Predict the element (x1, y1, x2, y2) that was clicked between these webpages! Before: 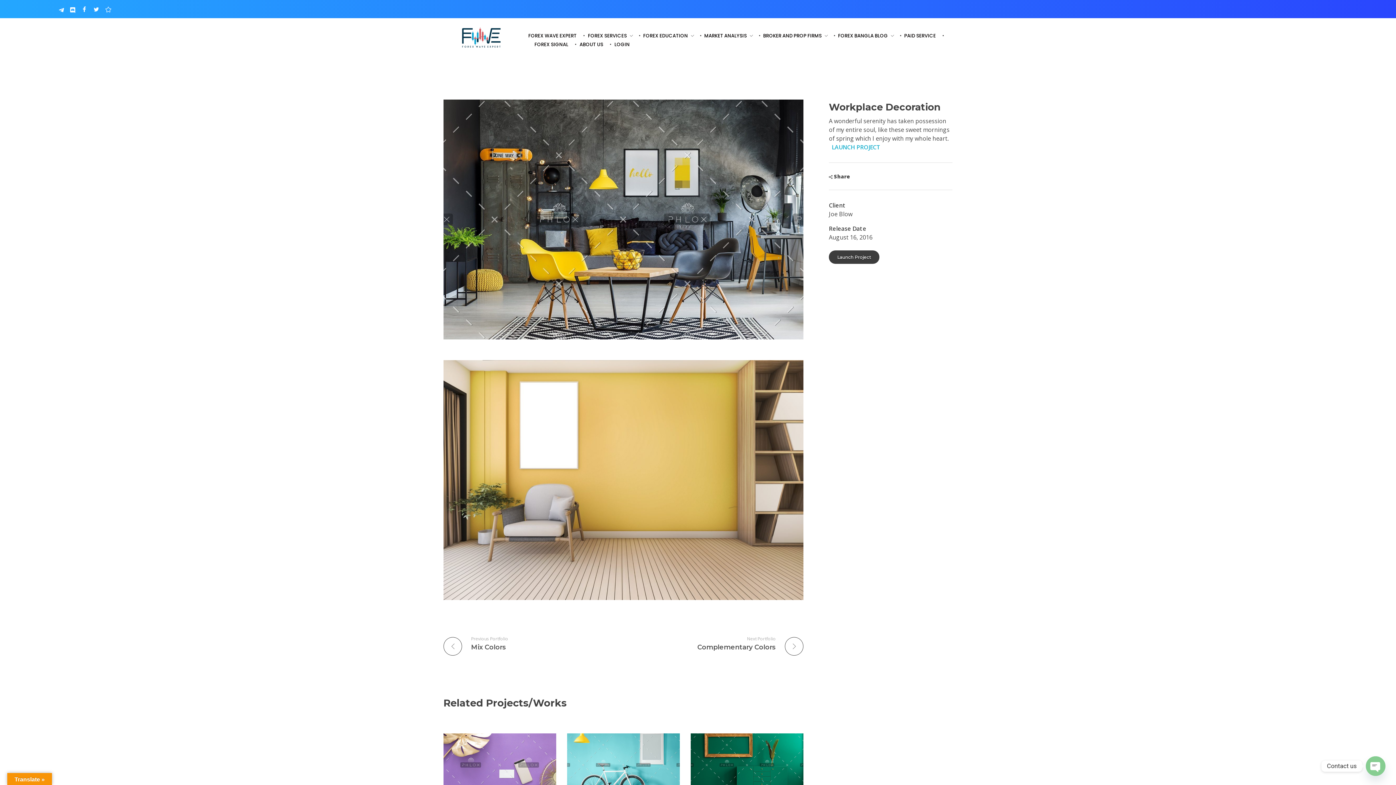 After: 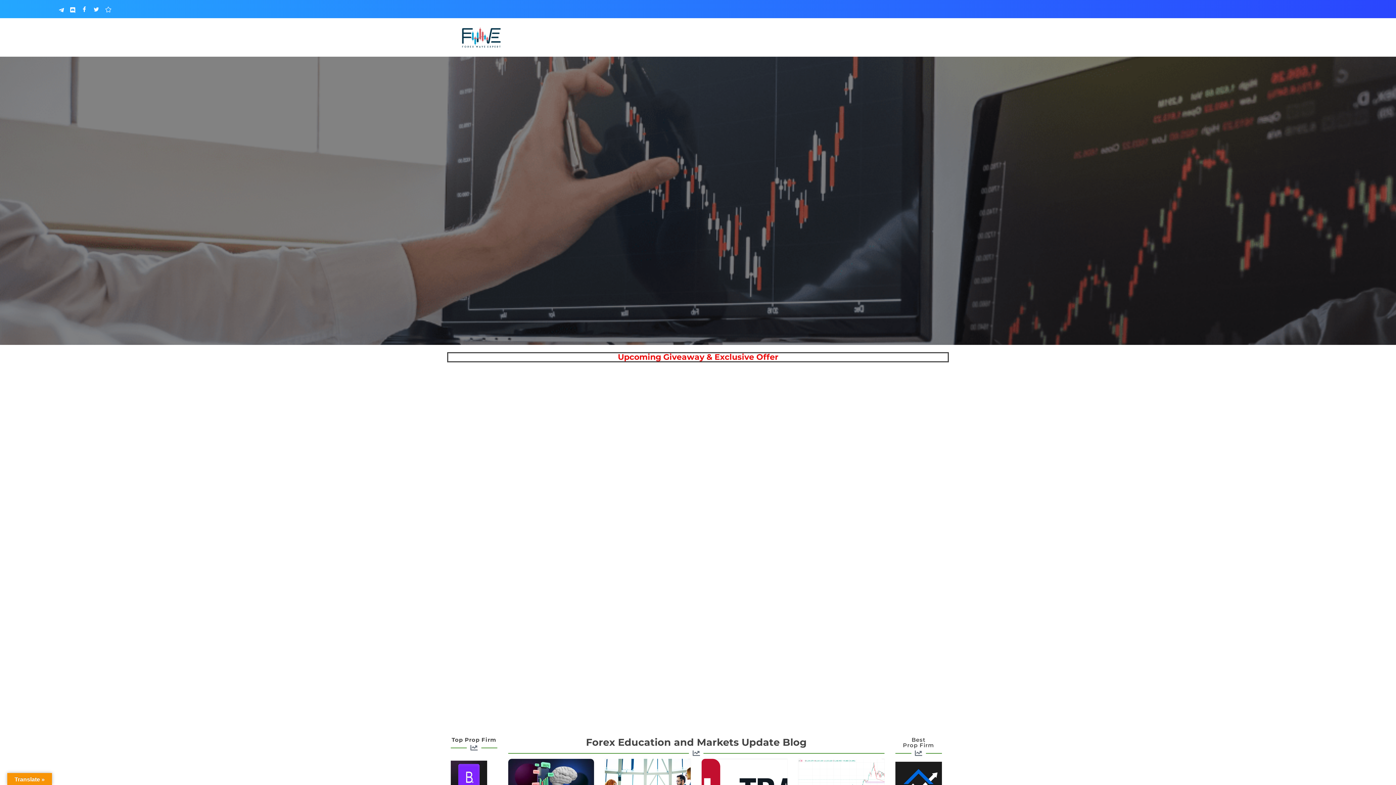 Action: bbox: (528, 32, 585, 39) label: FOREX WAVE EXPERT 